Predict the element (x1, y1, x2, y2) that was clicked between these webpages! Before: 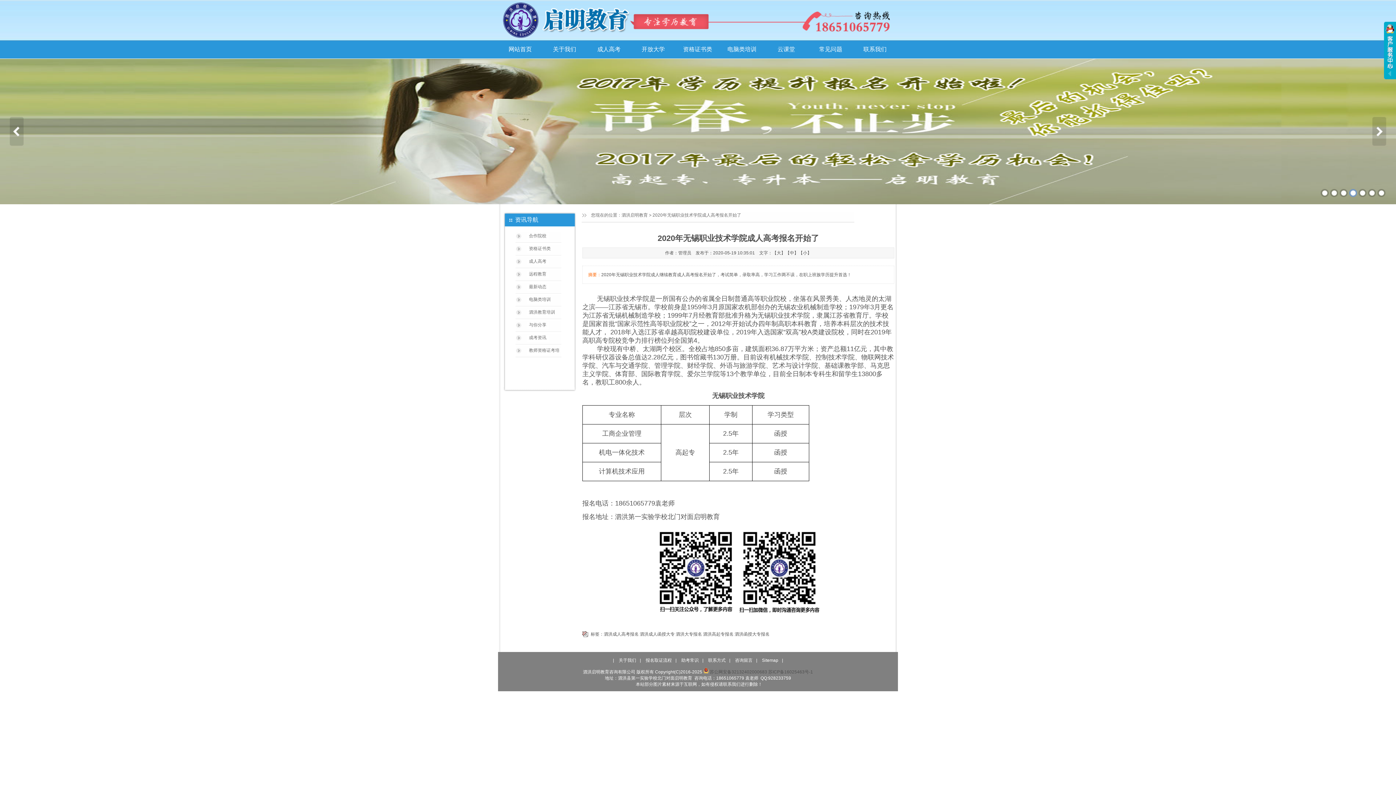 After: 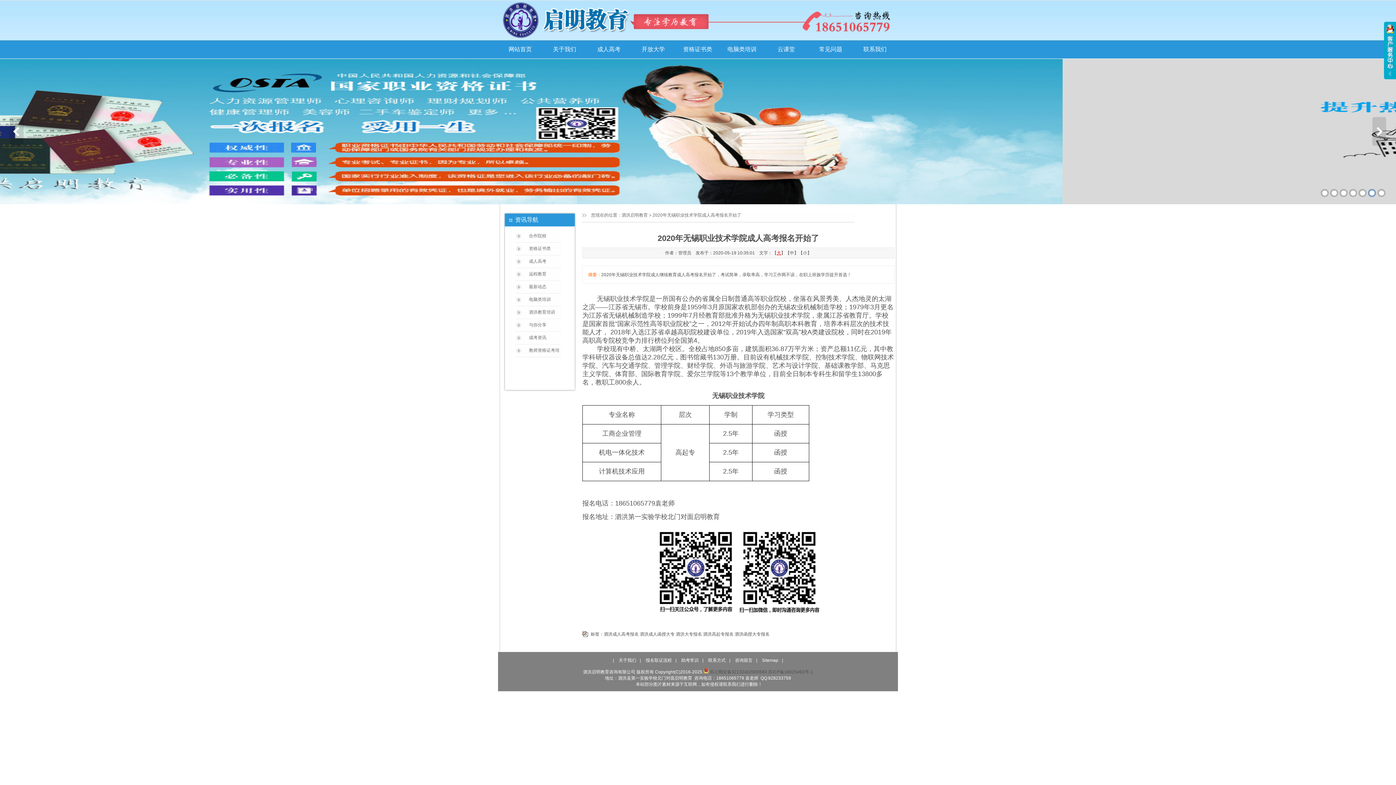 Action: label: 大 bbox: (776, 250, 781, 255)